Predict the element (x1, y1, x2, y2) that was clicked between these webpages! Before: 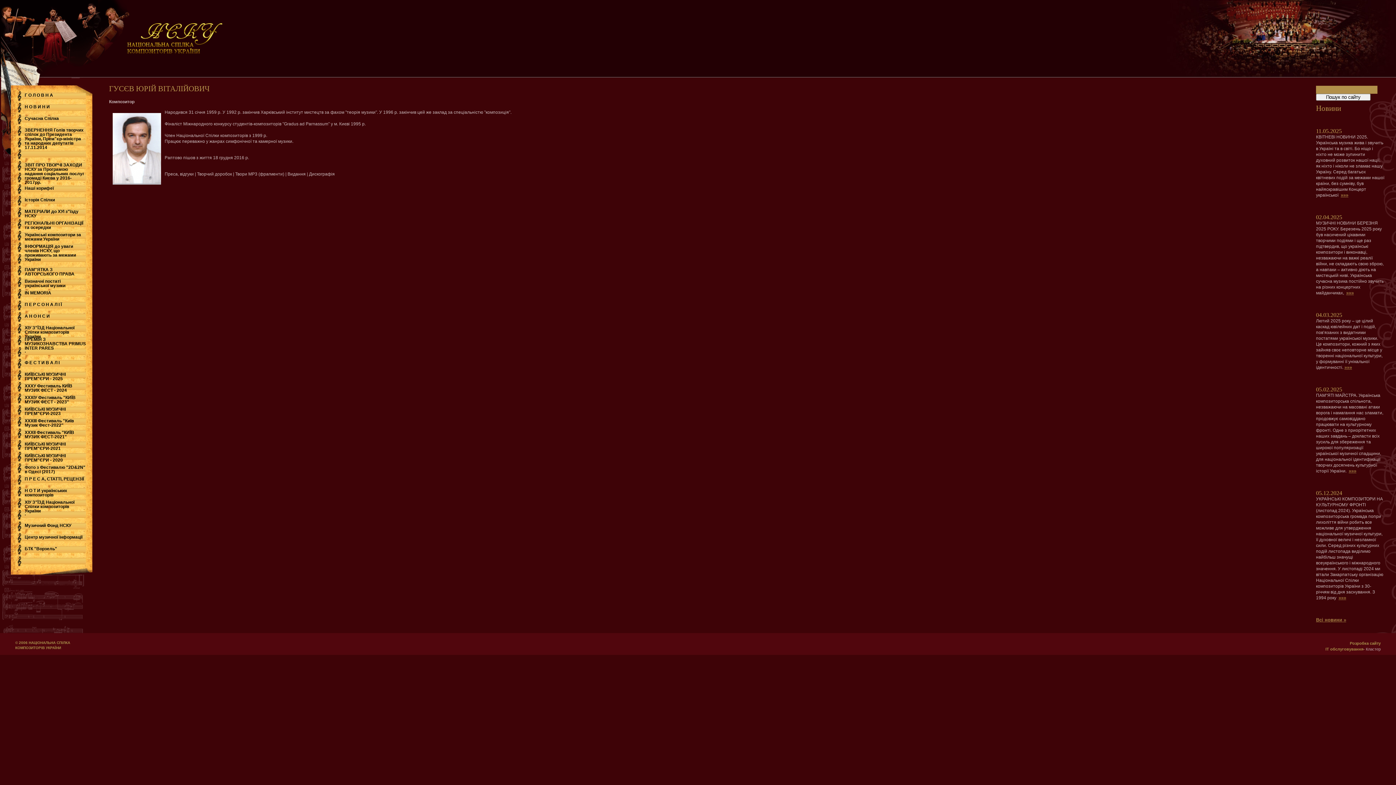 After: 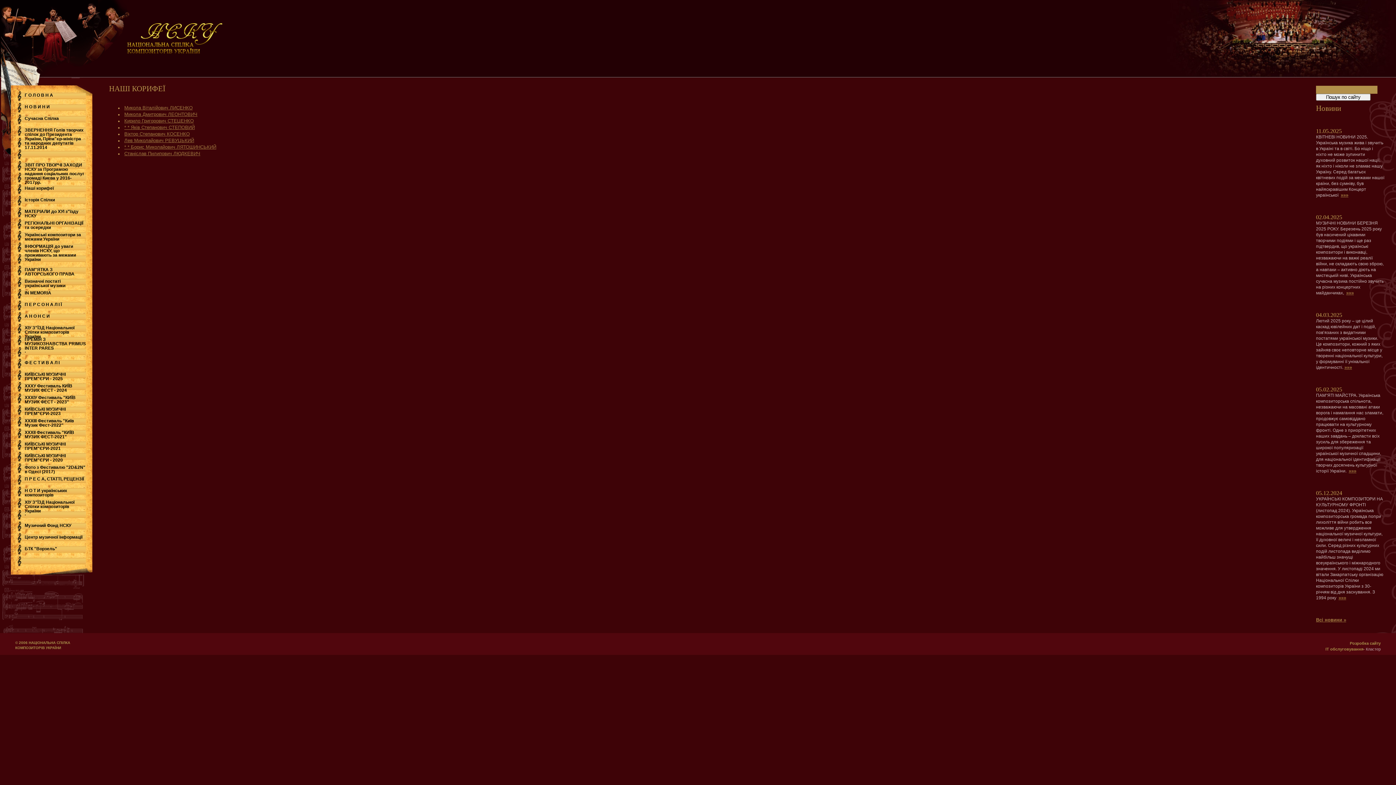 Action: label: Наші корифеї bbox: (24, 185, 53, 190)